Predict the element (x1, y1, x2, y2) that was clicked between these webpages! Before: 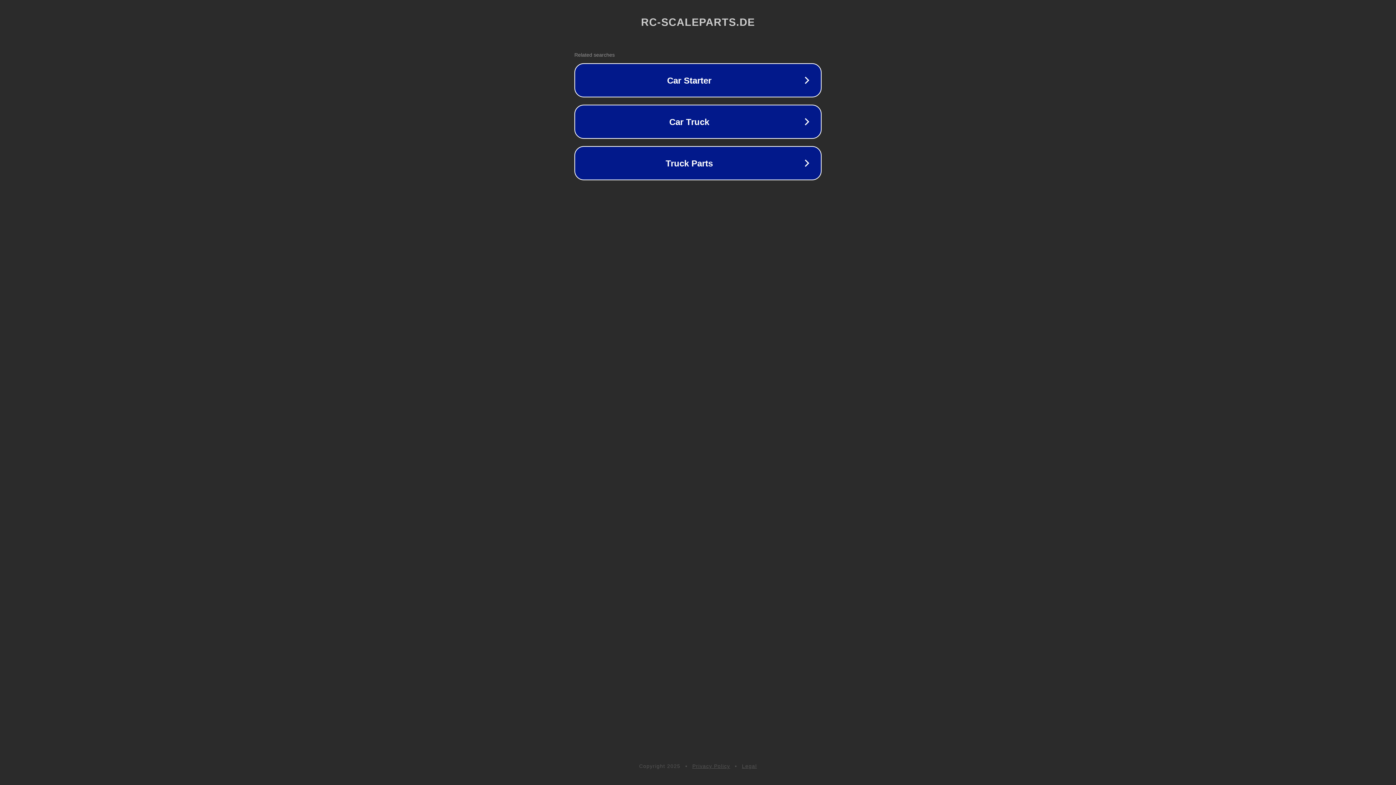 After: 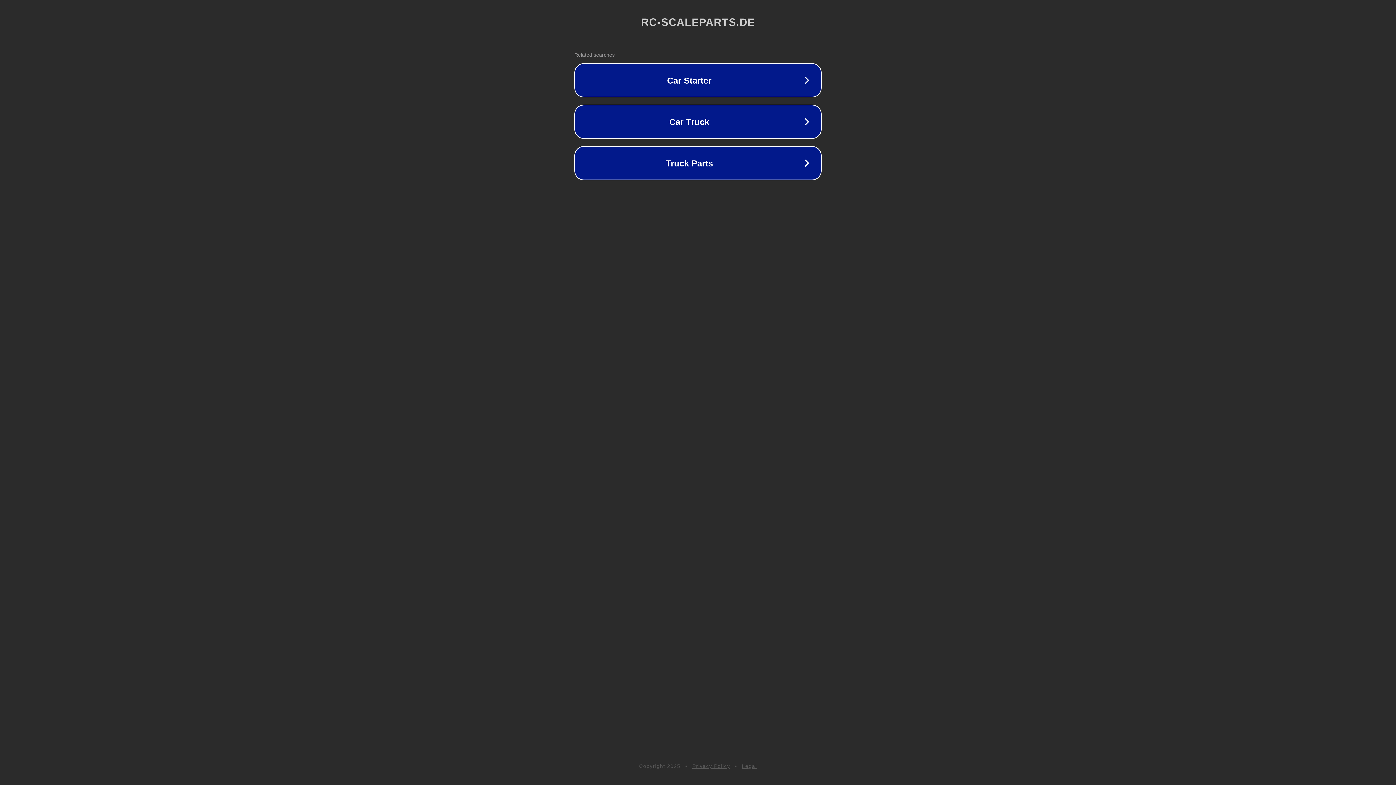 Action: bbox: (692, 763, 730, 769) label: Privacy Policy